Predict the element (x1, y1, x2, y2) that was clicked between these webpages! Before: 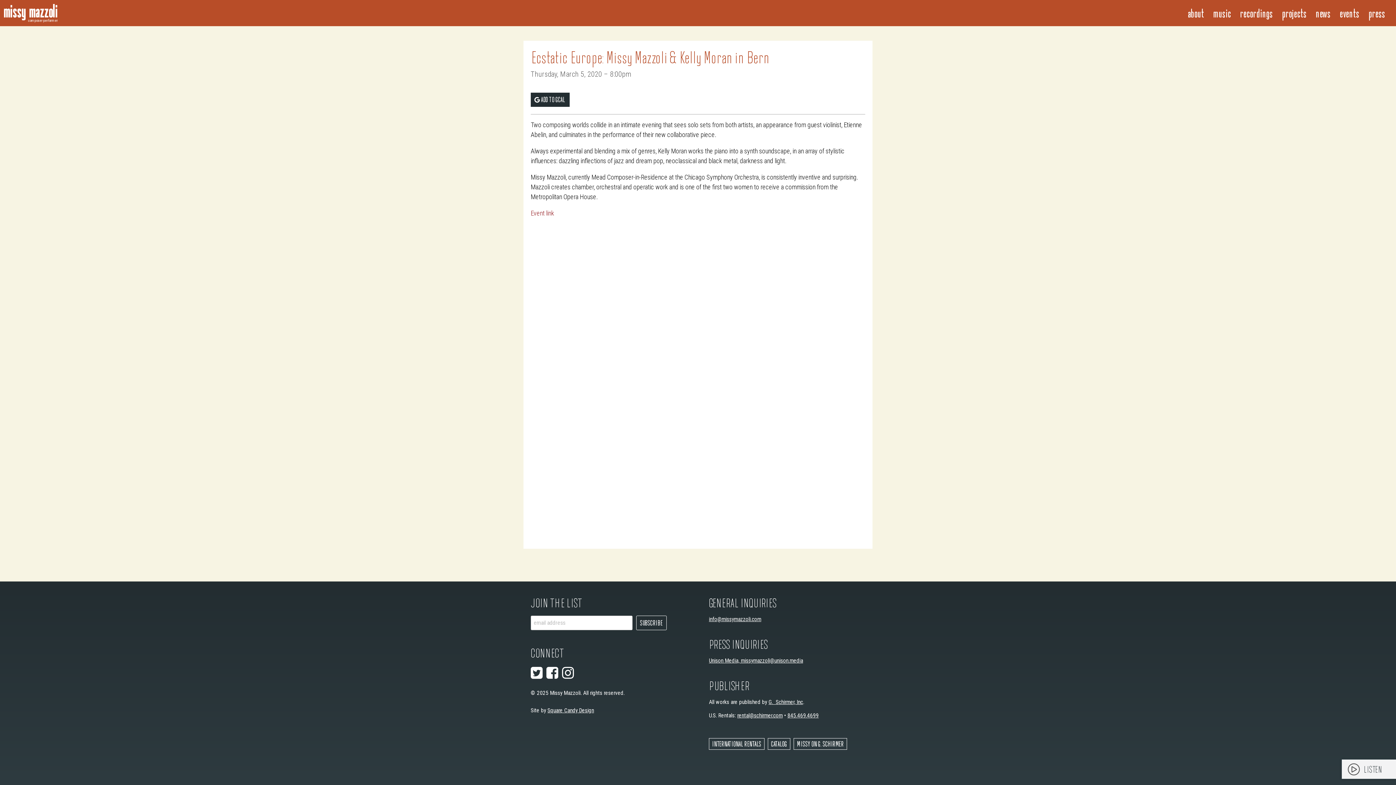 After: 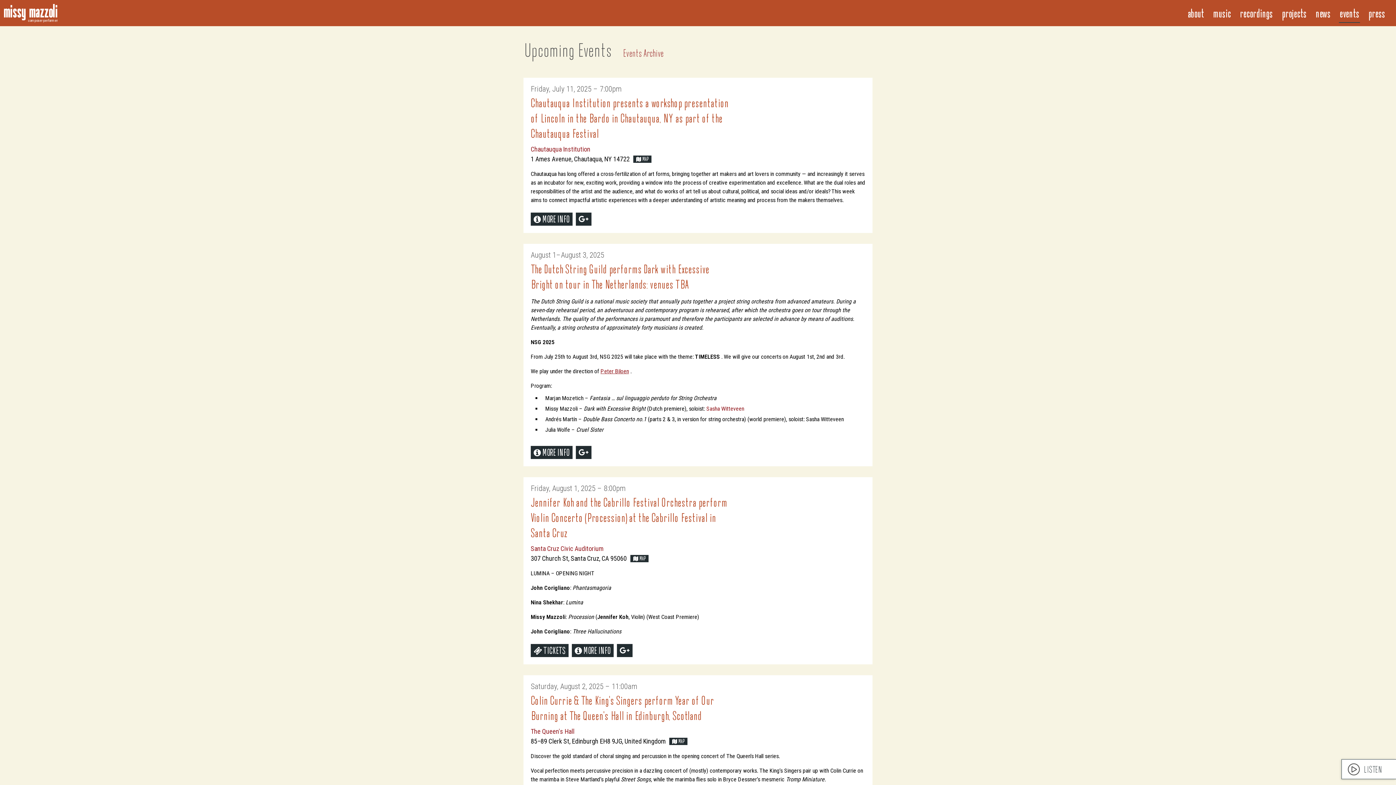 Action: label: events bbox: (1339, 4, 1360, 22)